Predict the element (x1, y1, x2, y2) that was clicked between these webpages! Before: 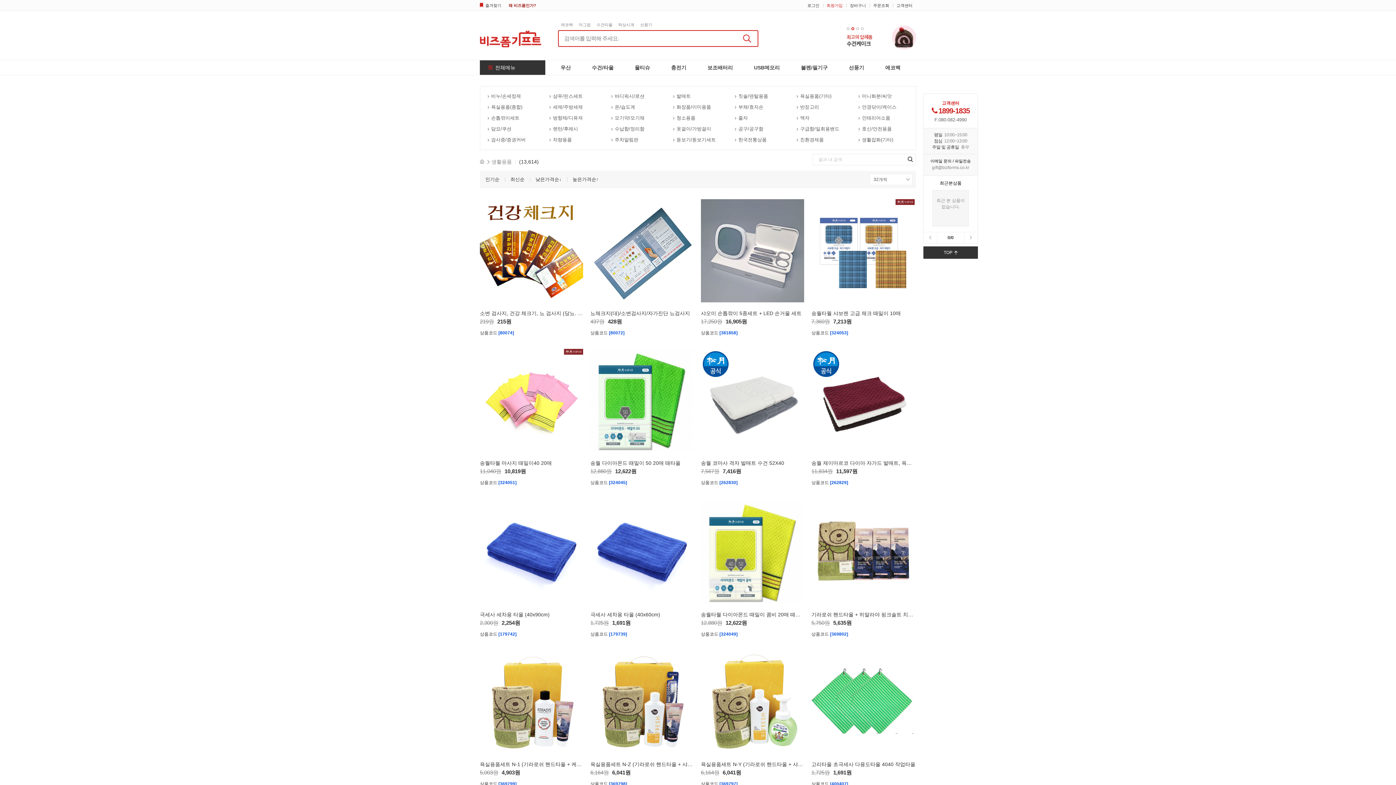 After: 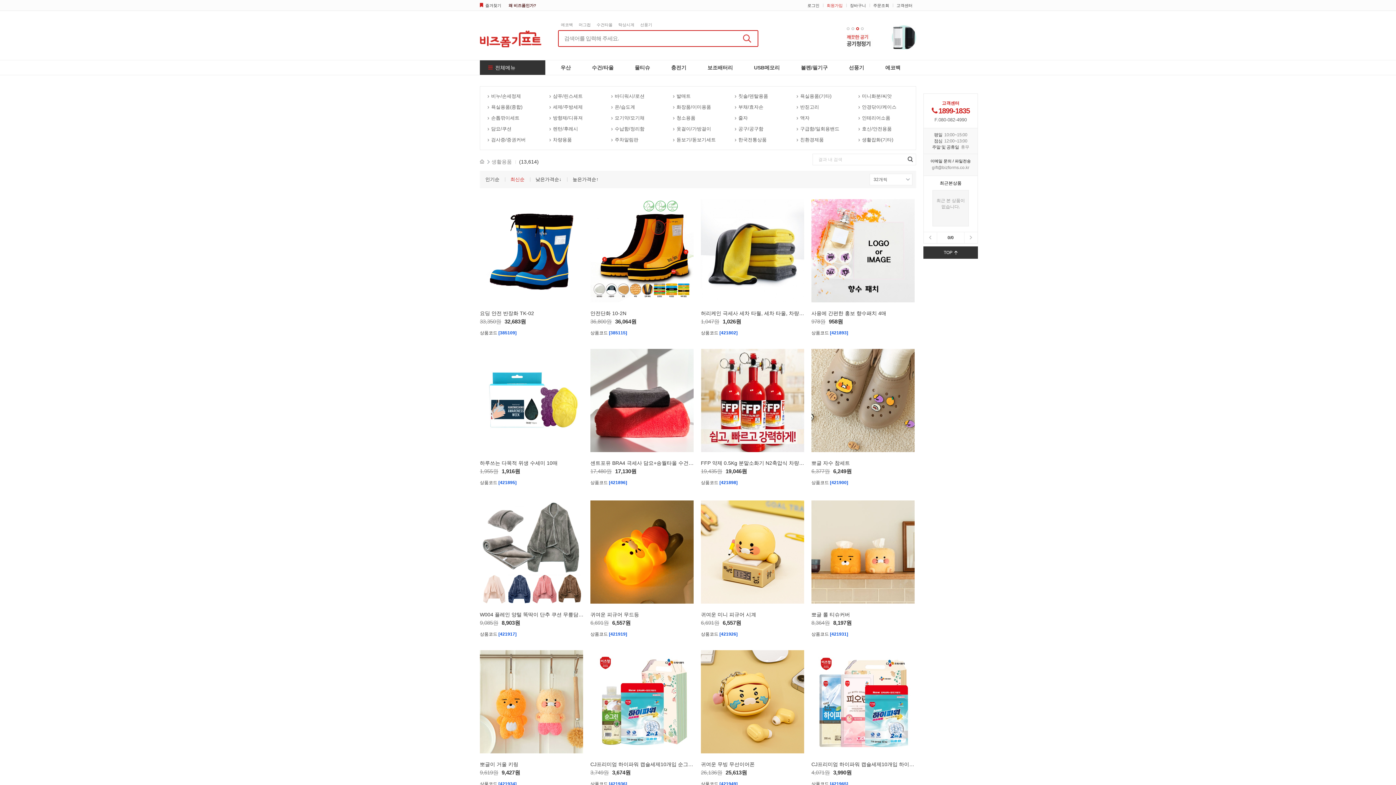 Action: label: 최신순 bbox: (510, 176, 524, 182)